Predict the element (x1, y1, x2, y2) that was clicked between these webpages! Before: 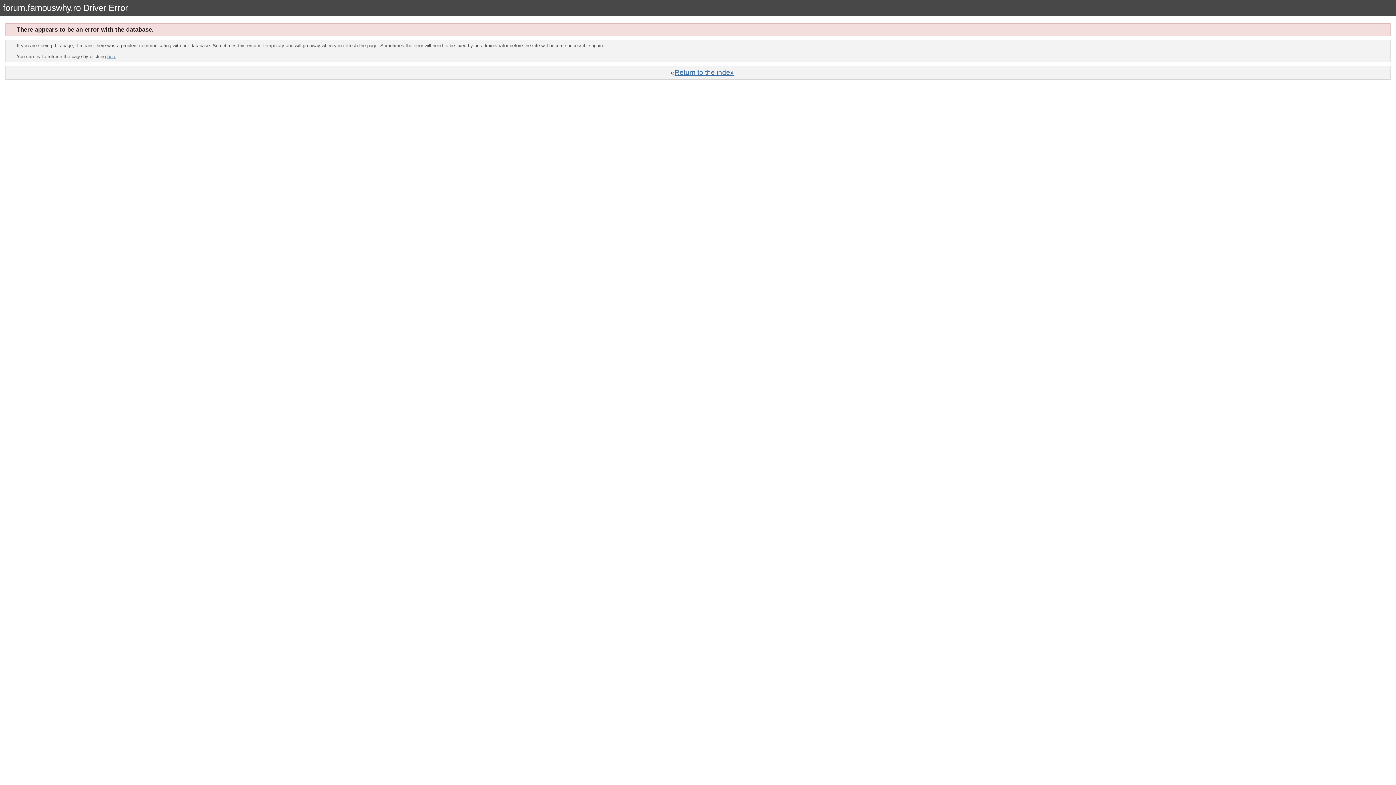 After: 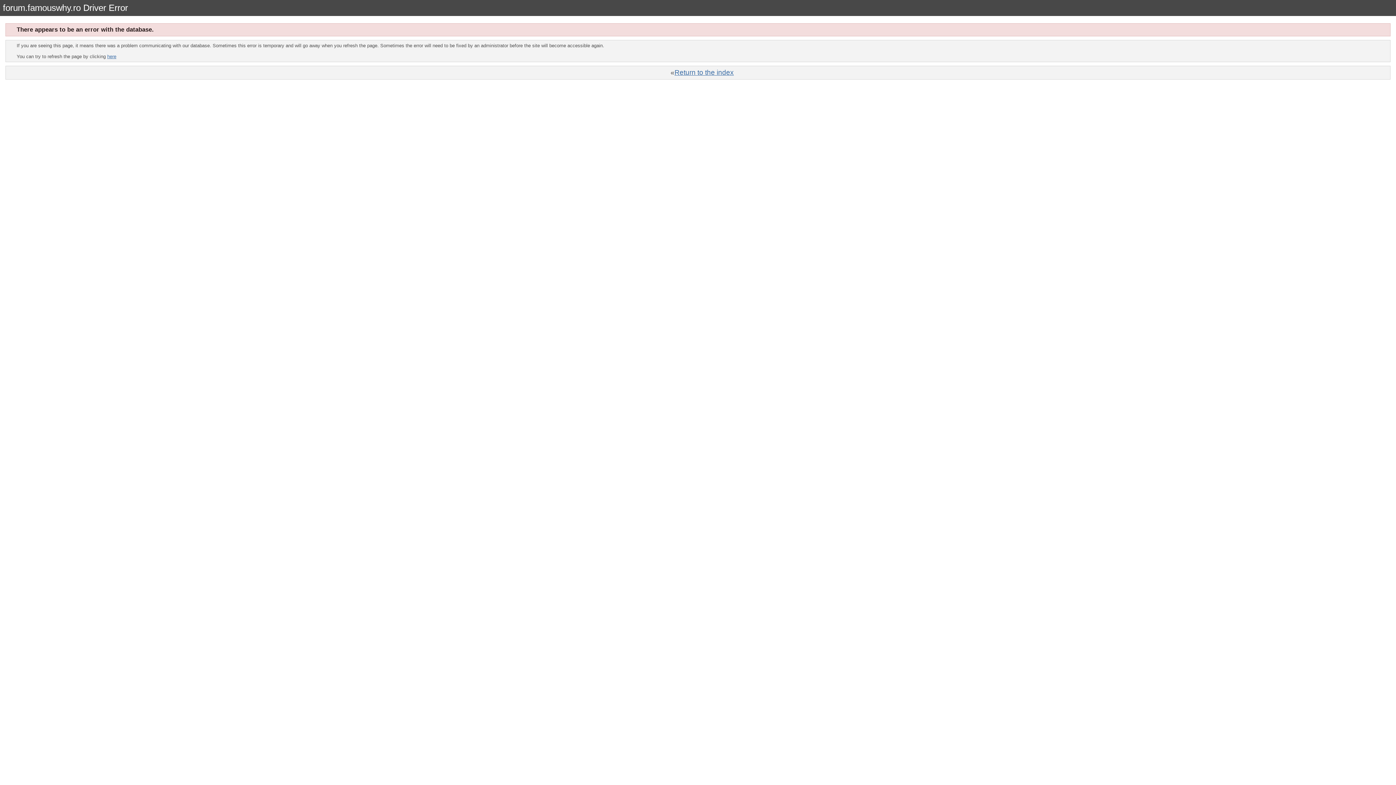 Action: bbox: (107, 53, 116, 59) label: here